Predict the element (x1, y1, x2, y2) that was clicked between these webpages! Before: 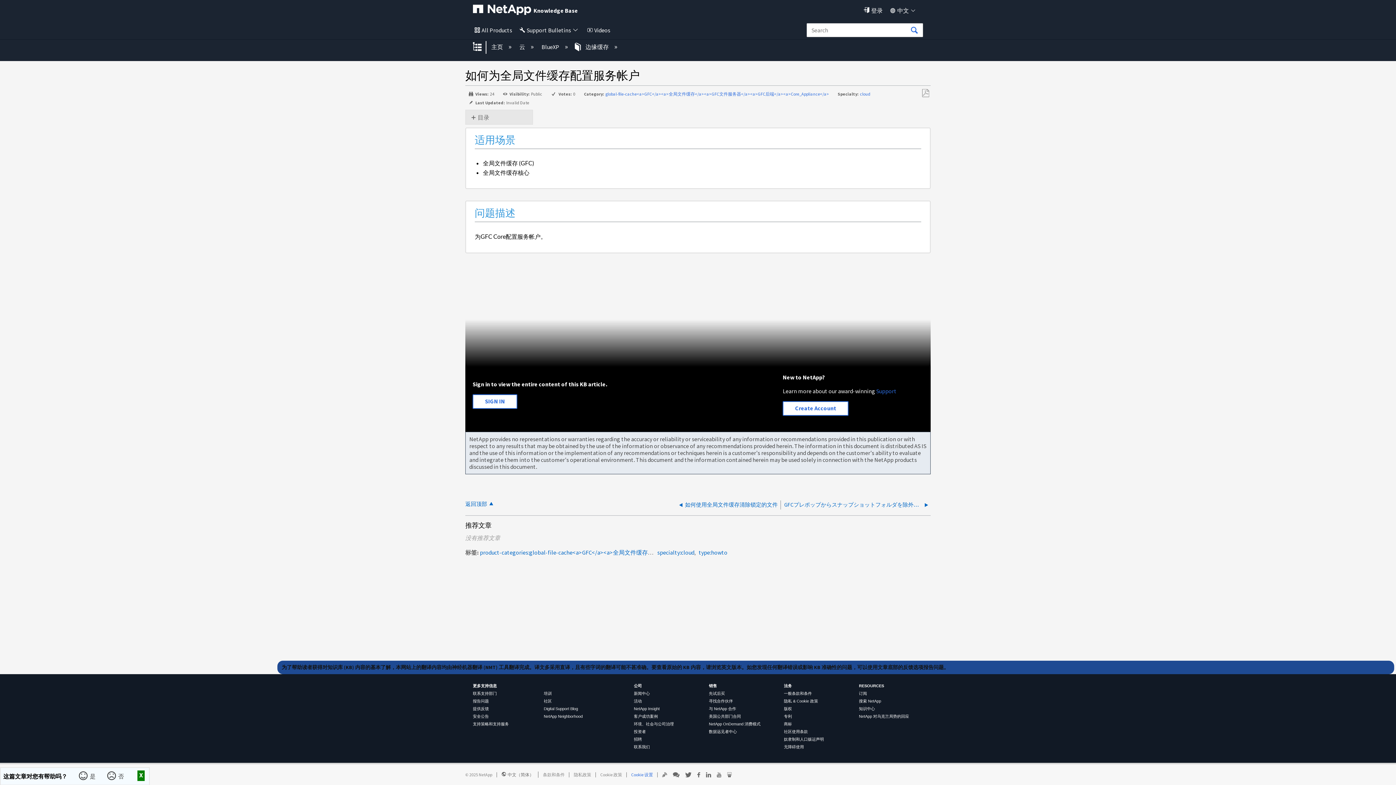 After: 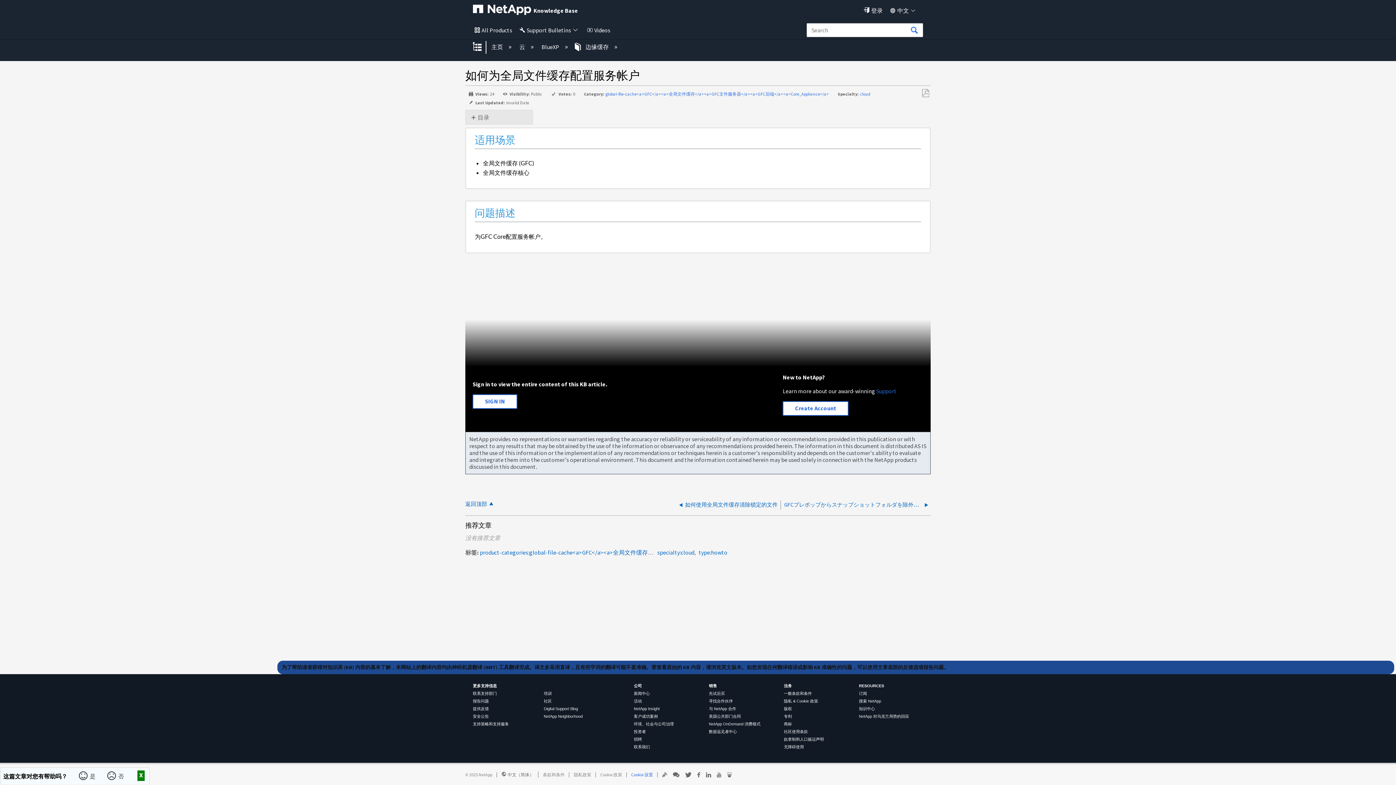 Action: bbox: (859, 691, 867, 696) label: 订阅